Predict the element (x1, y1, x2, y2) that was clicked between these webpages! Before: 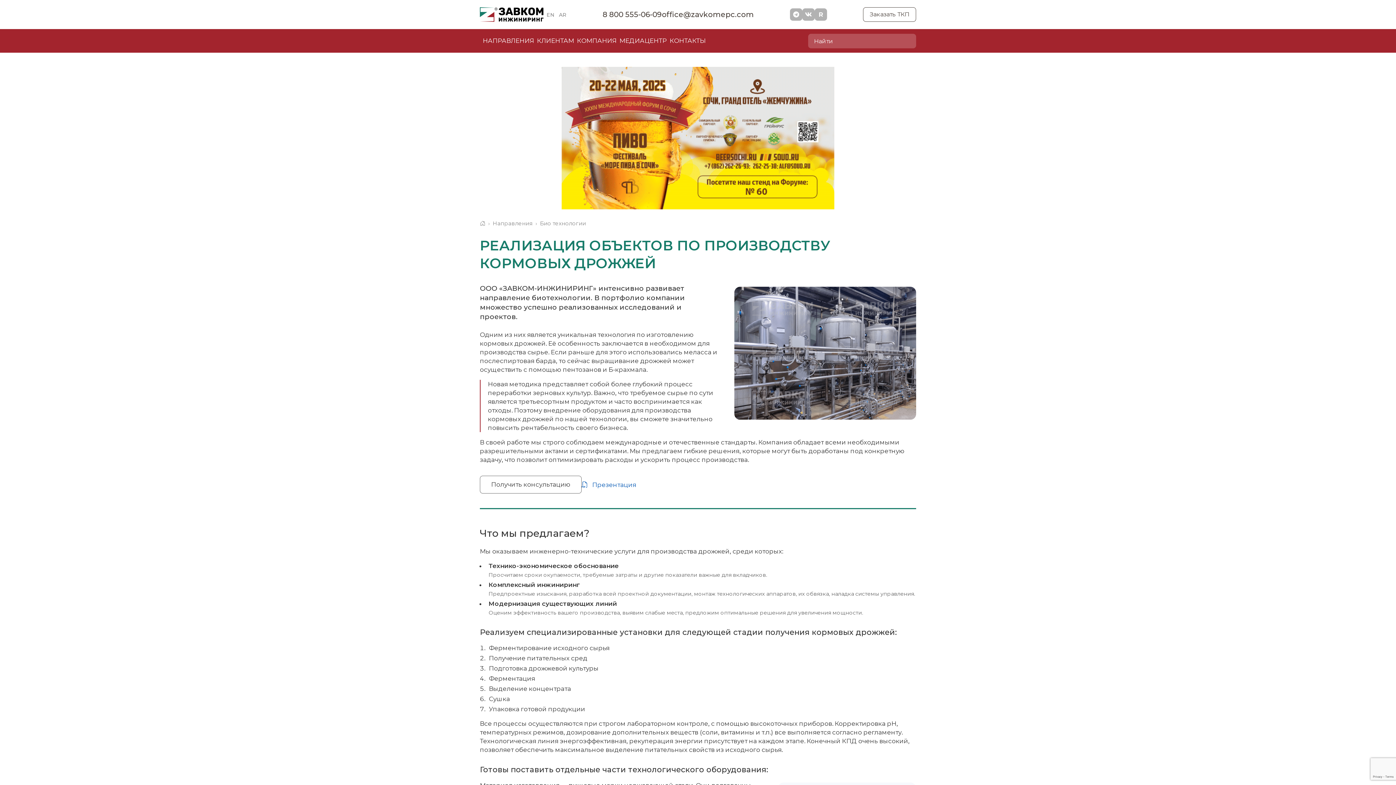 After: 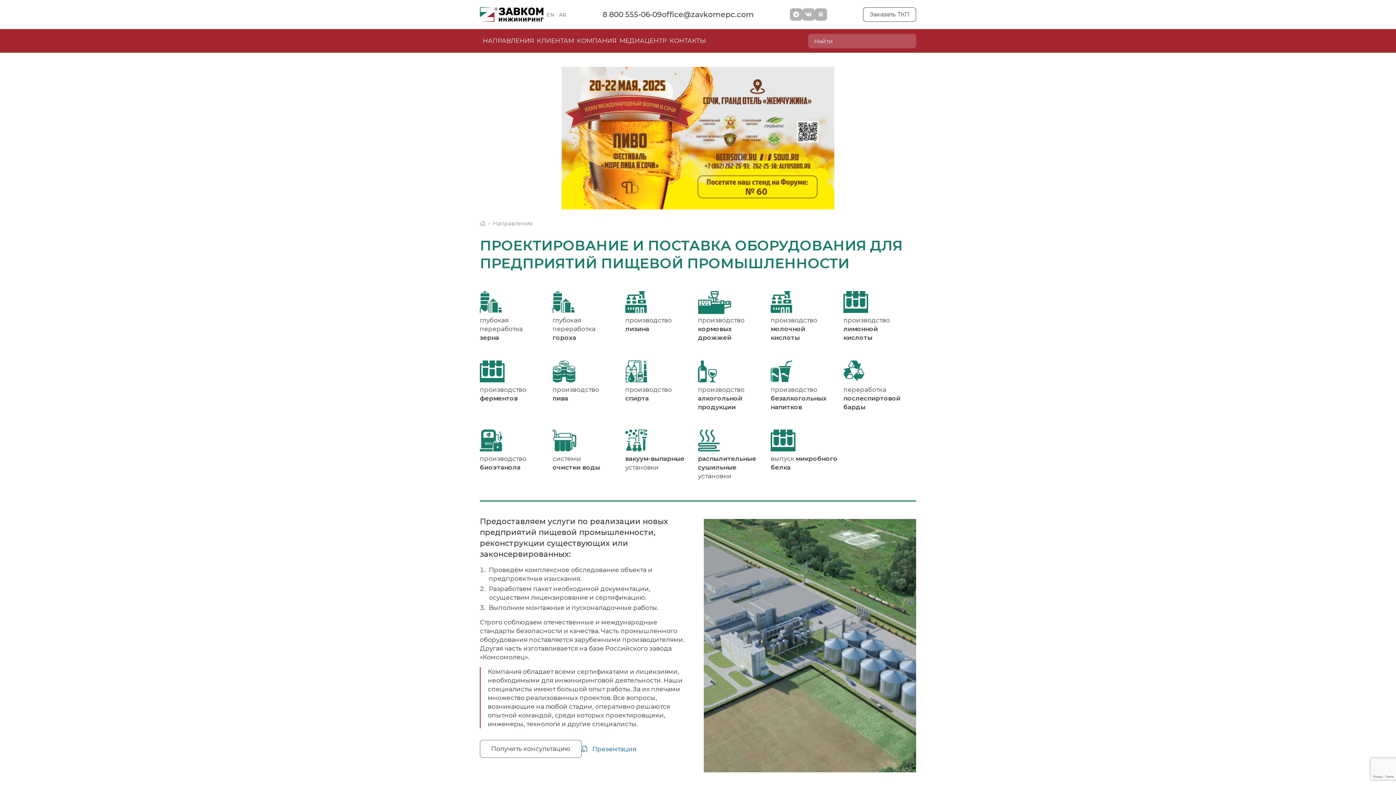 Action: label: Био технологии bbox: (540, 220, 586, 226)